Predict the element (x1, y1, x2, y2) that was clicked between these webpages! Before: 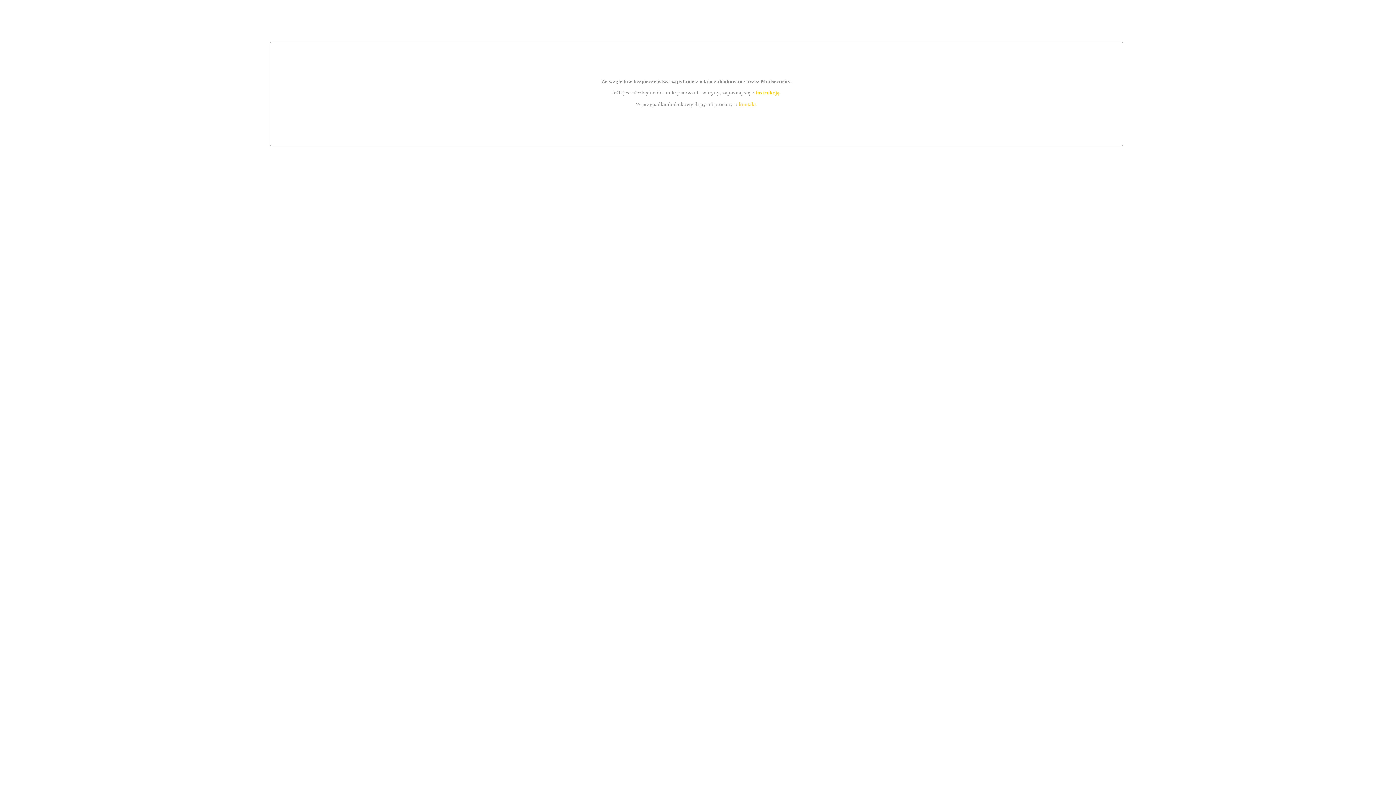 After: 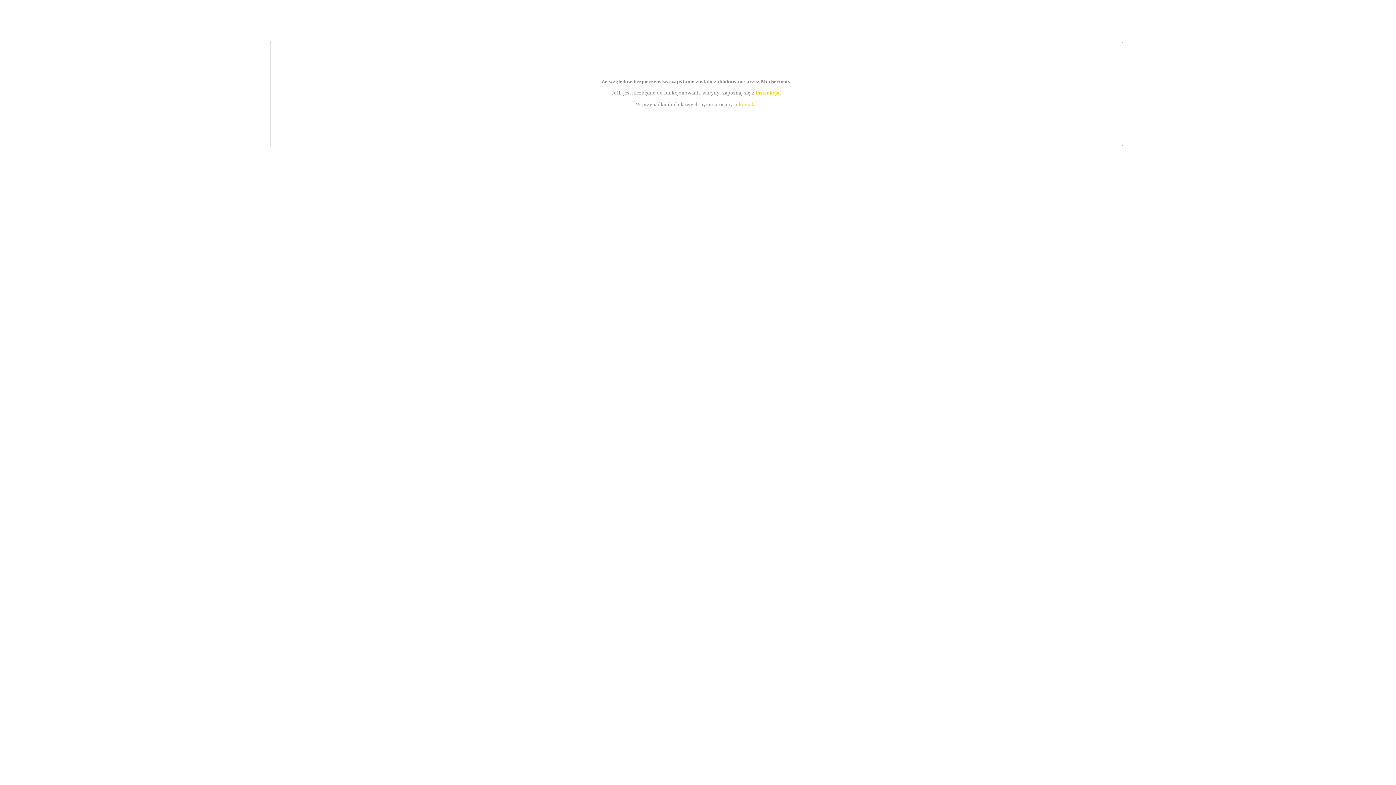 Action: bbox: (739, 101, 756, 107) label: kontakt